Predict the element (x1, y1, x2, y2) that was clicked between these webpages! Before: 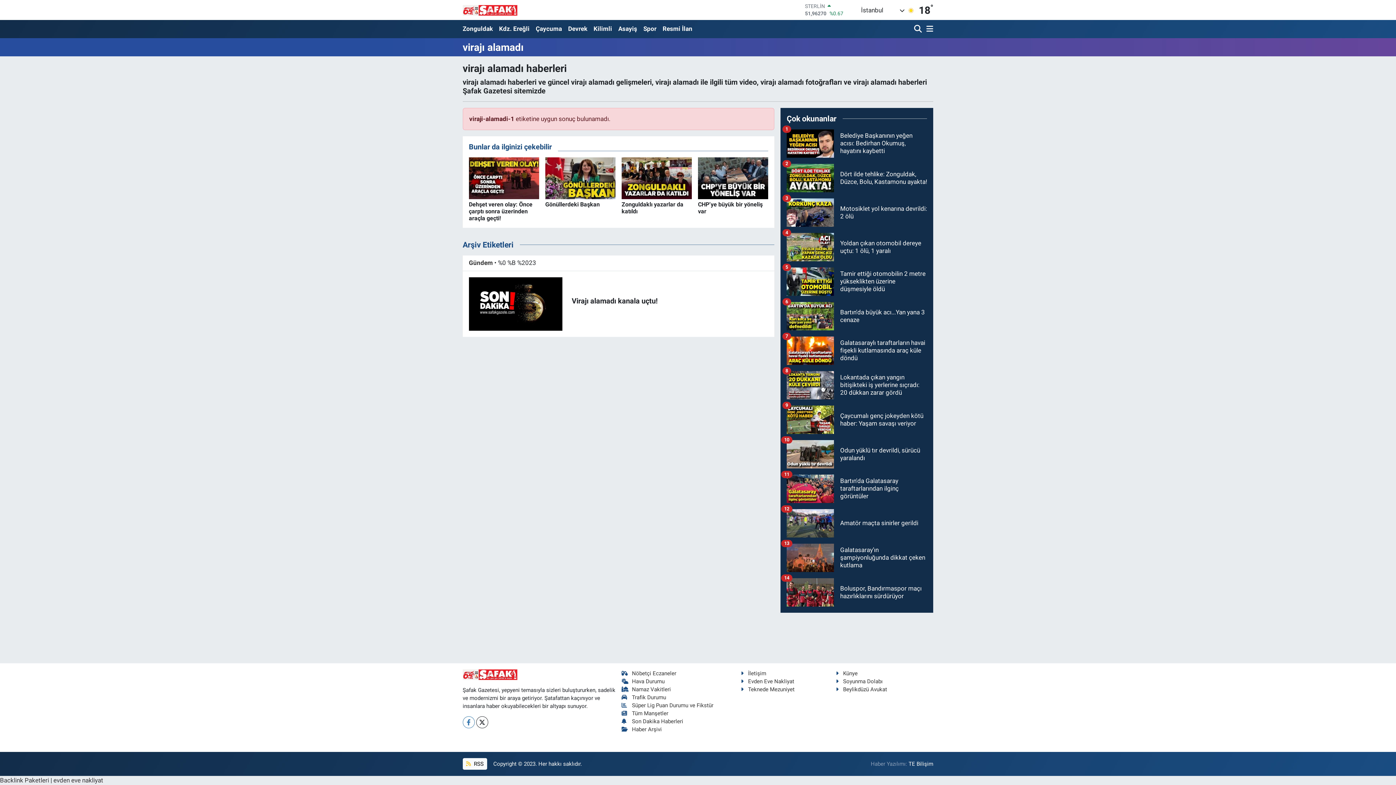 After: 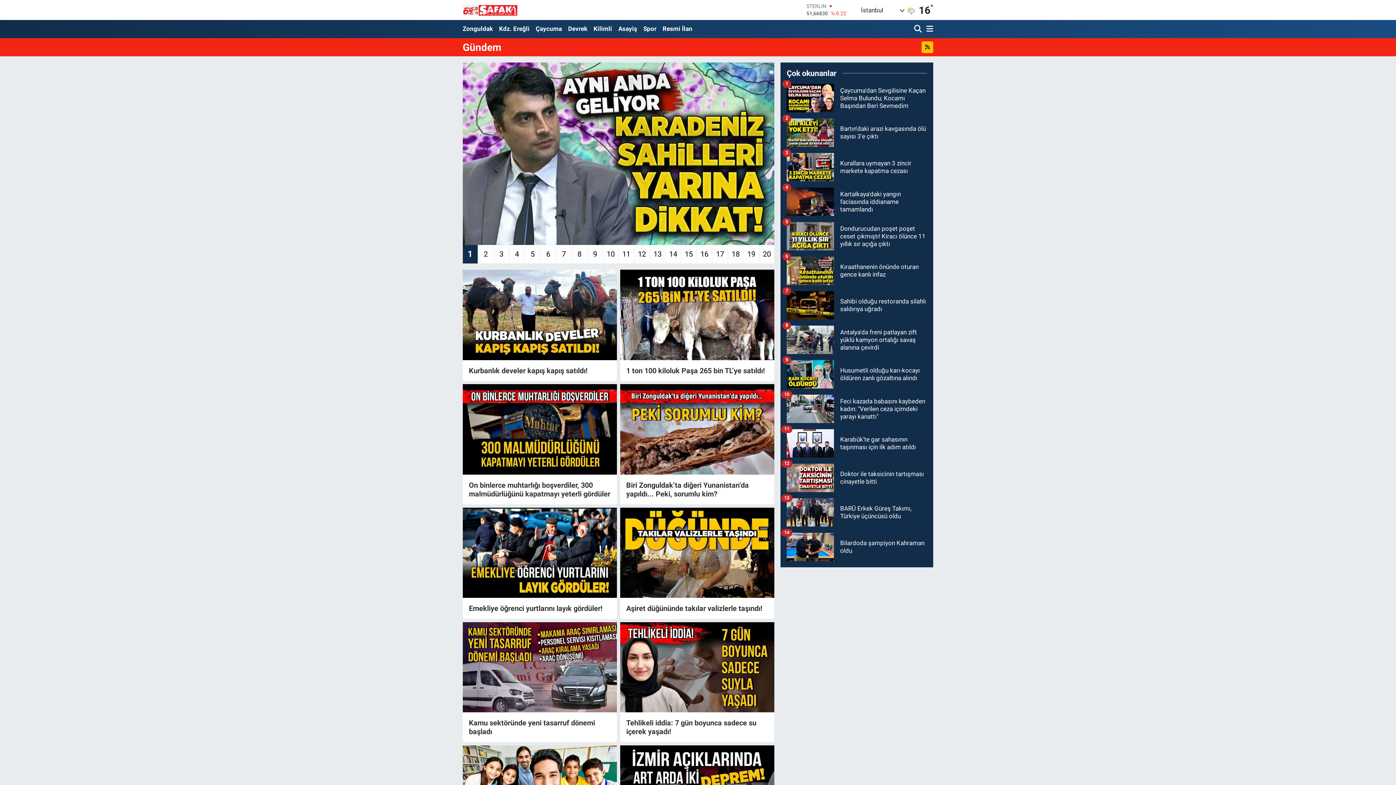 Action: label: Gündem bbox: (469, 259, 493, 266)